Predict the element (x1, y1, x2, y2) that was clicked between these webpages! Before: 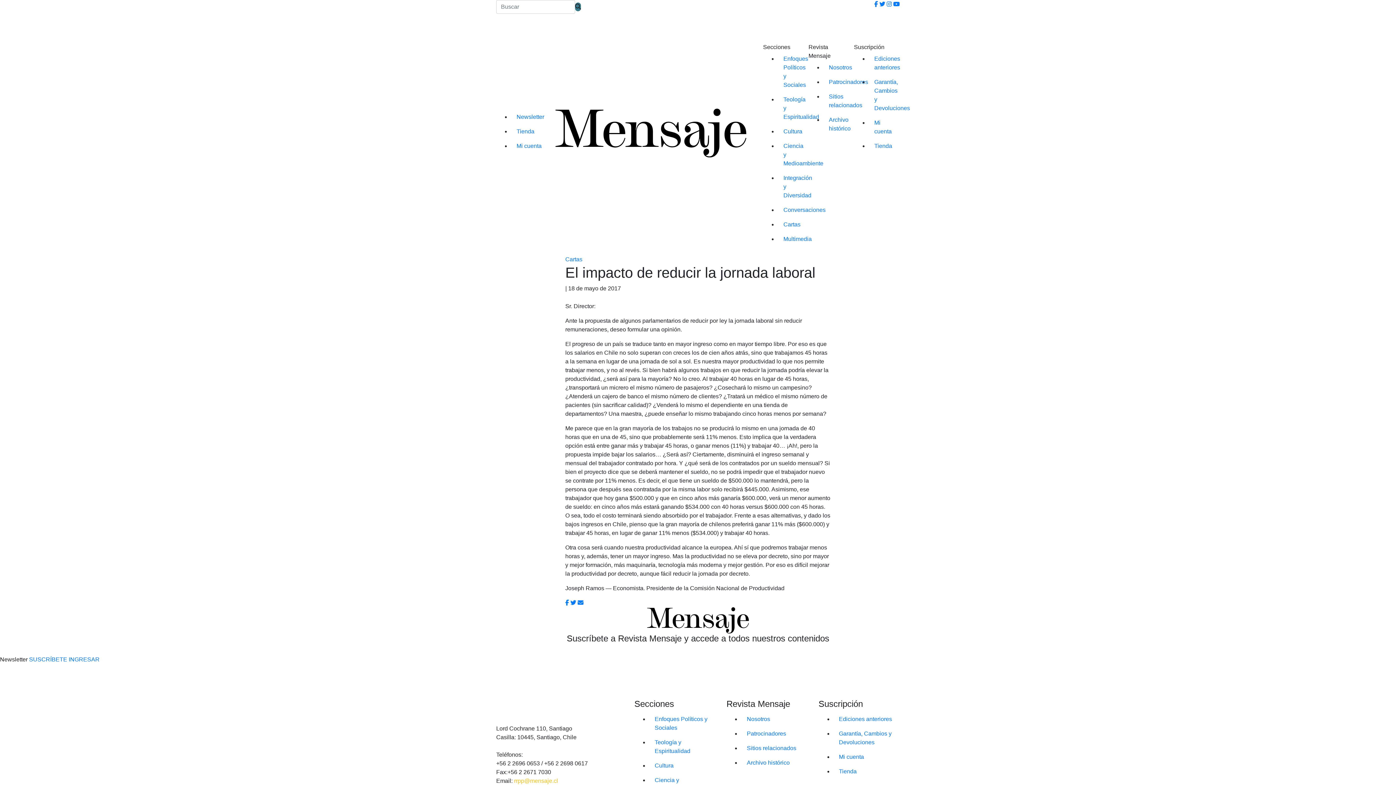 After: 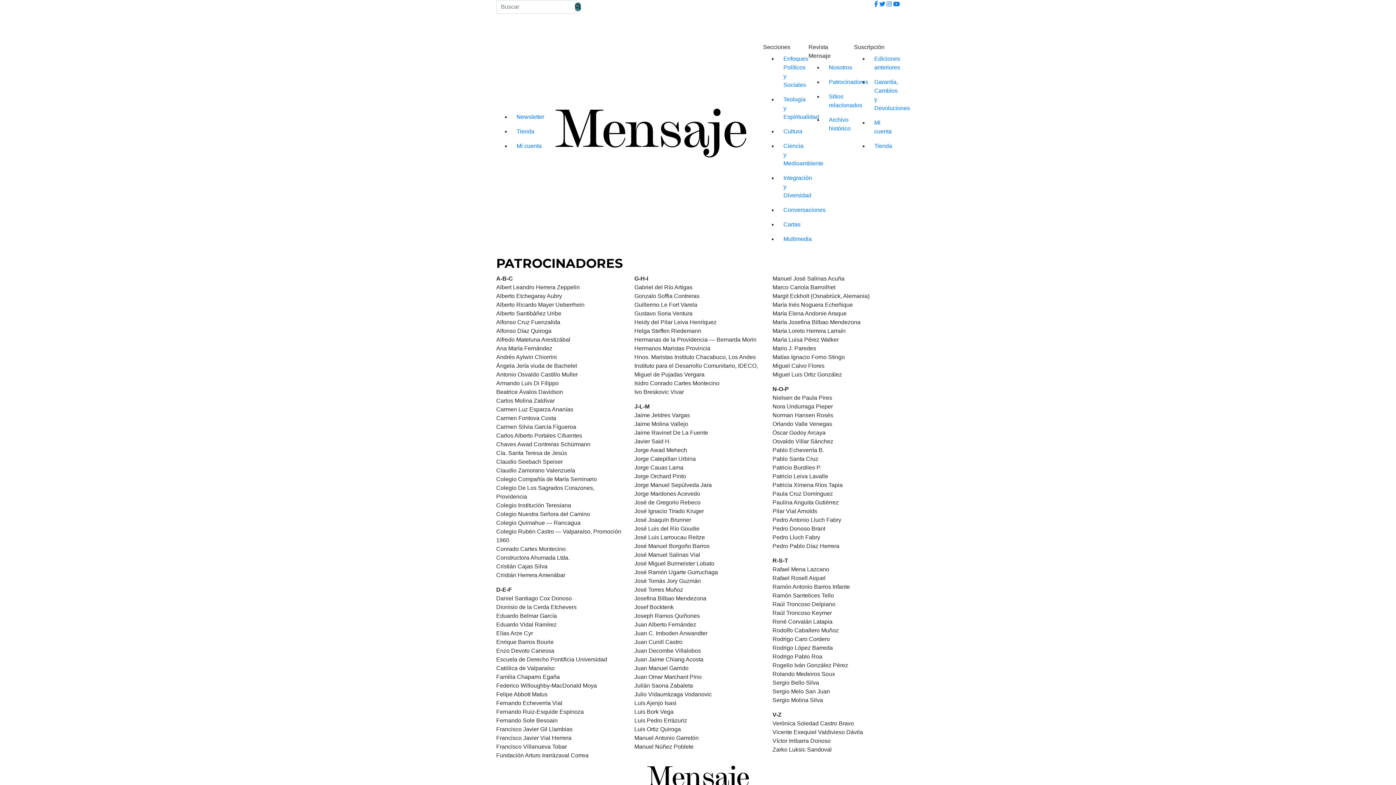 Action: bbox: (741, 726, 807, 741) label: Patrocinadores